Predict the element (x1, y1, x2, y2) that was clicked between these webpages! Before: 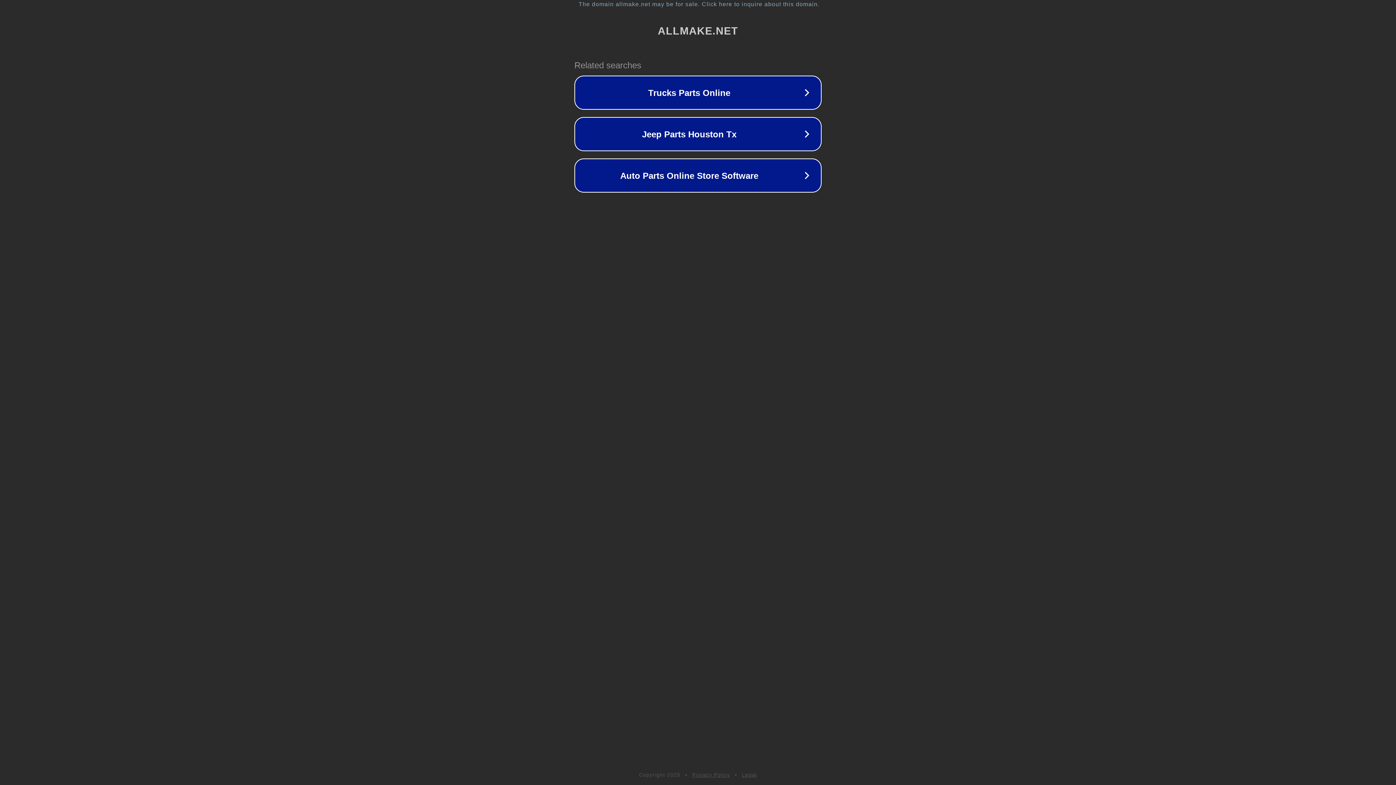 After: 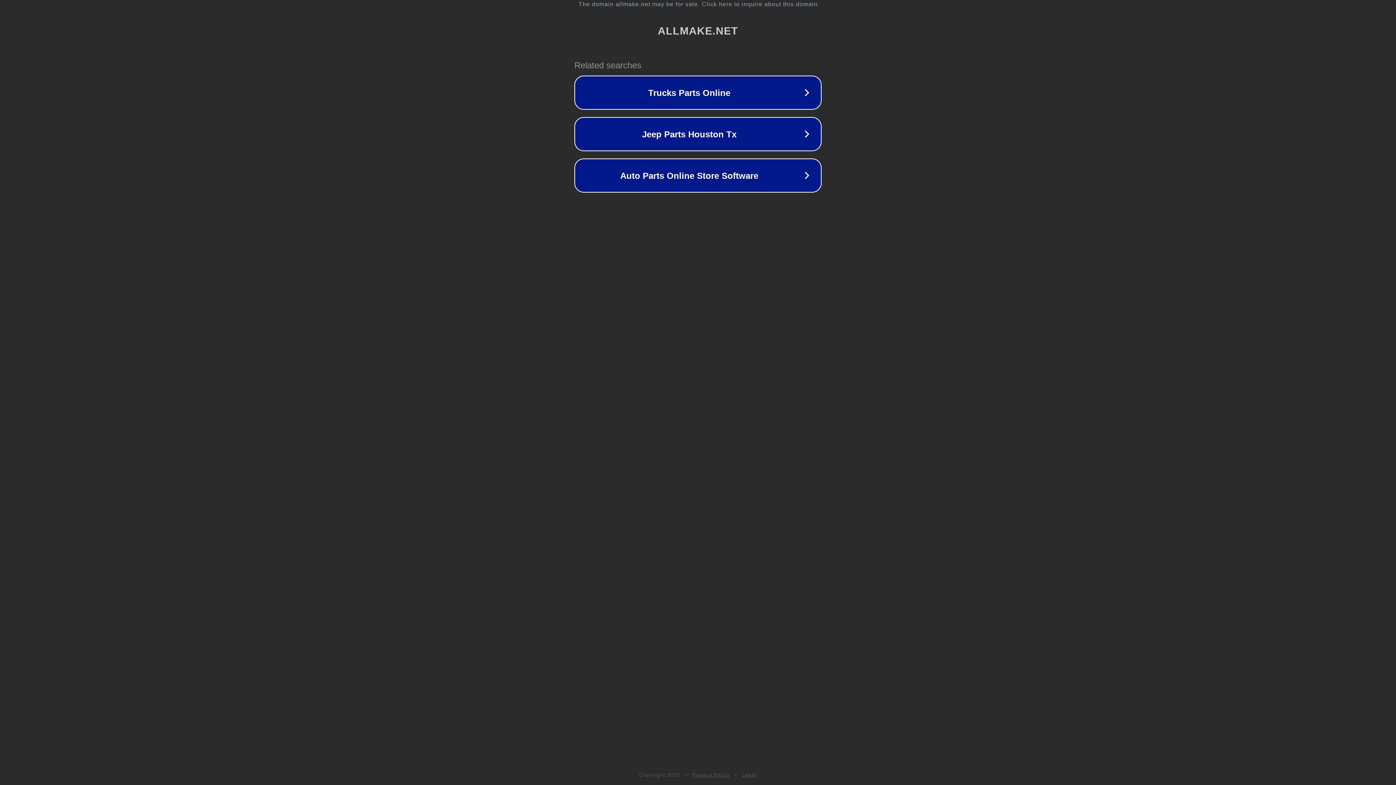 Action: label: Legal bbox: (742, 772, 757, 778)